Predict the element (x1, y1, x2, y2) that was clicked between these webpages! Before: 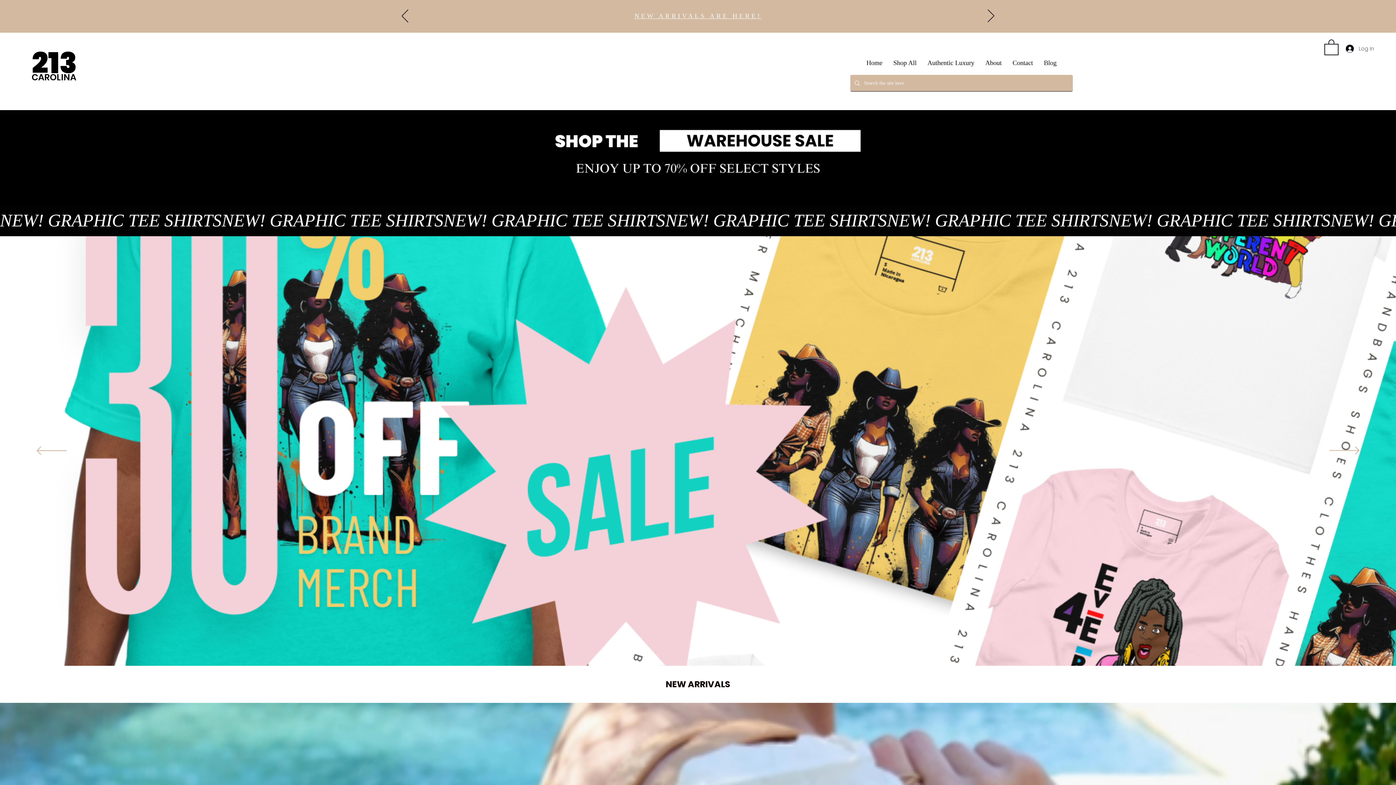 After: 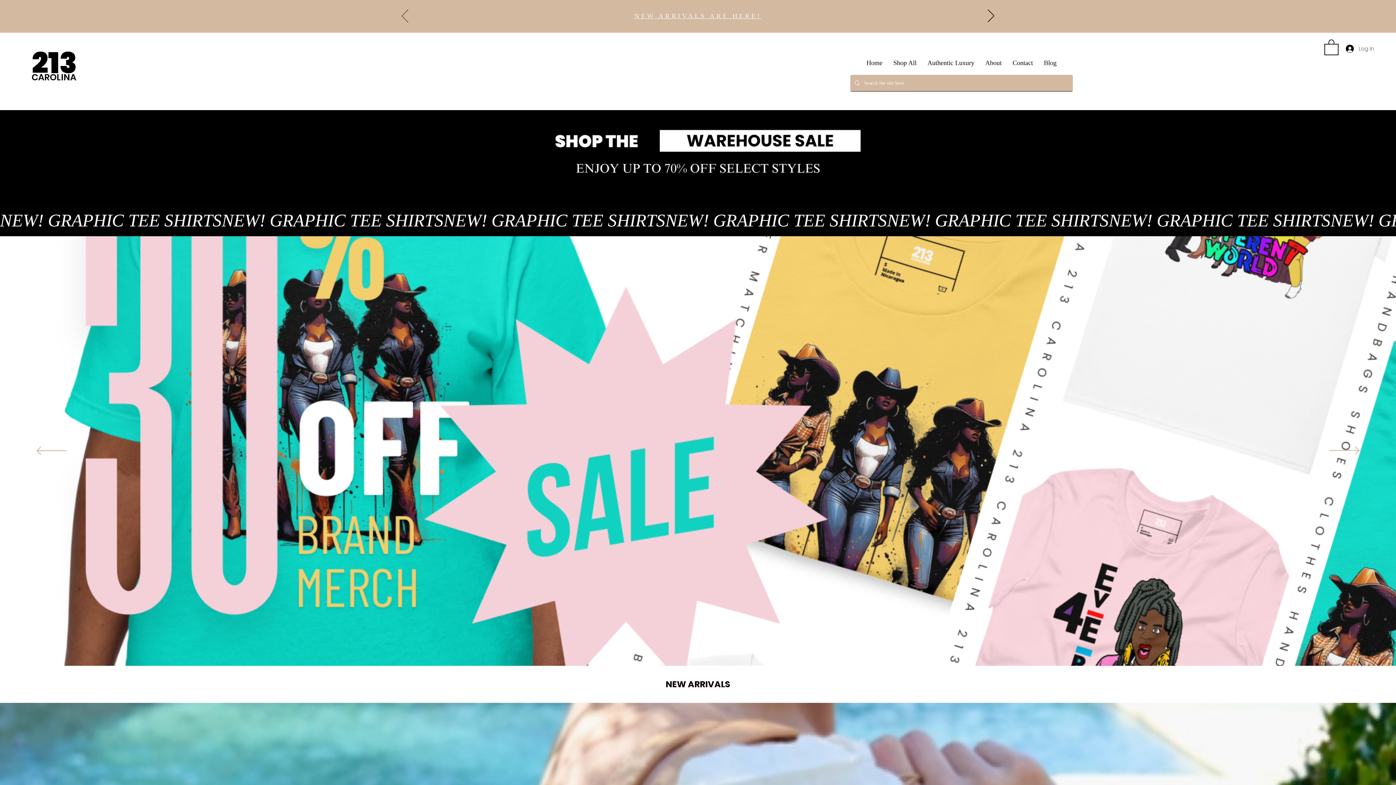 Action: label: Previous bbox: (401, 9, 408, 23)